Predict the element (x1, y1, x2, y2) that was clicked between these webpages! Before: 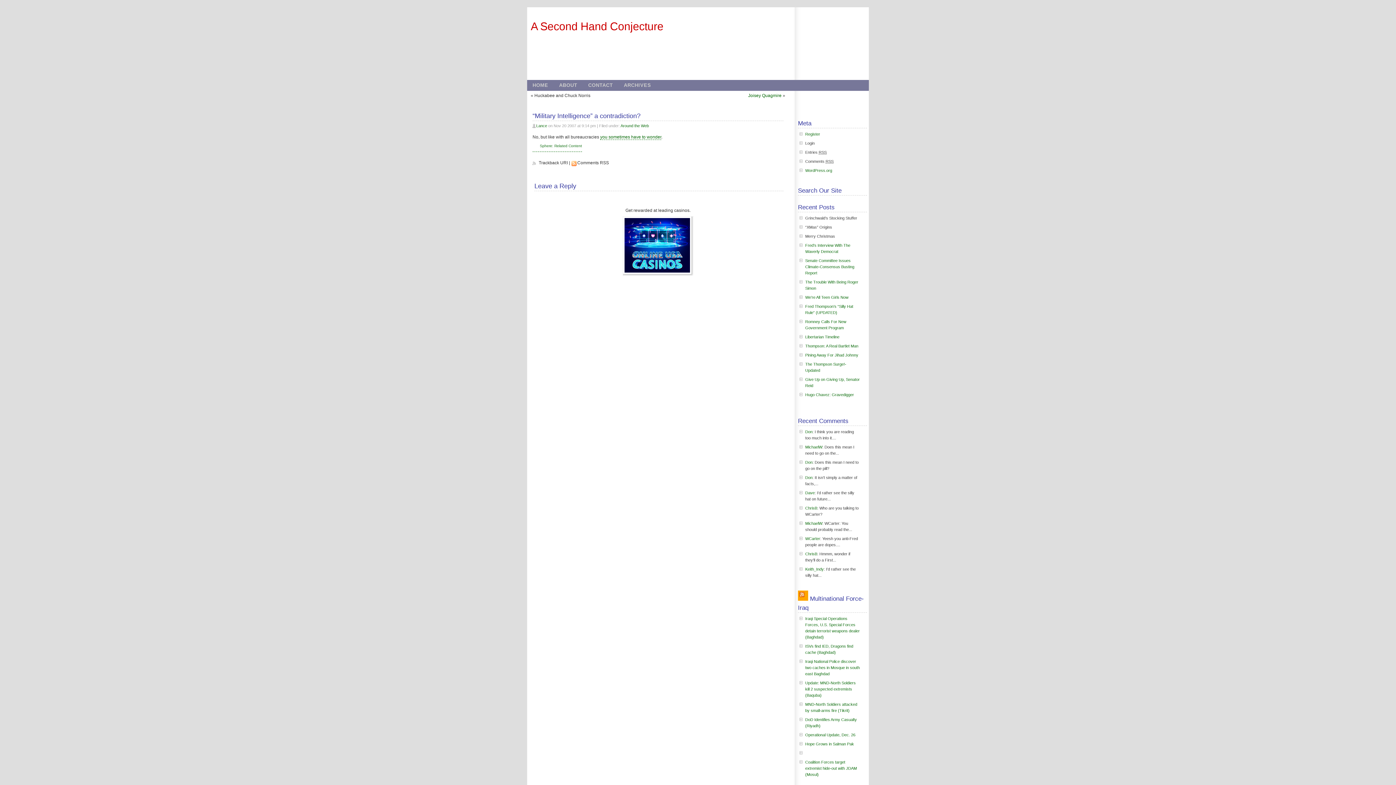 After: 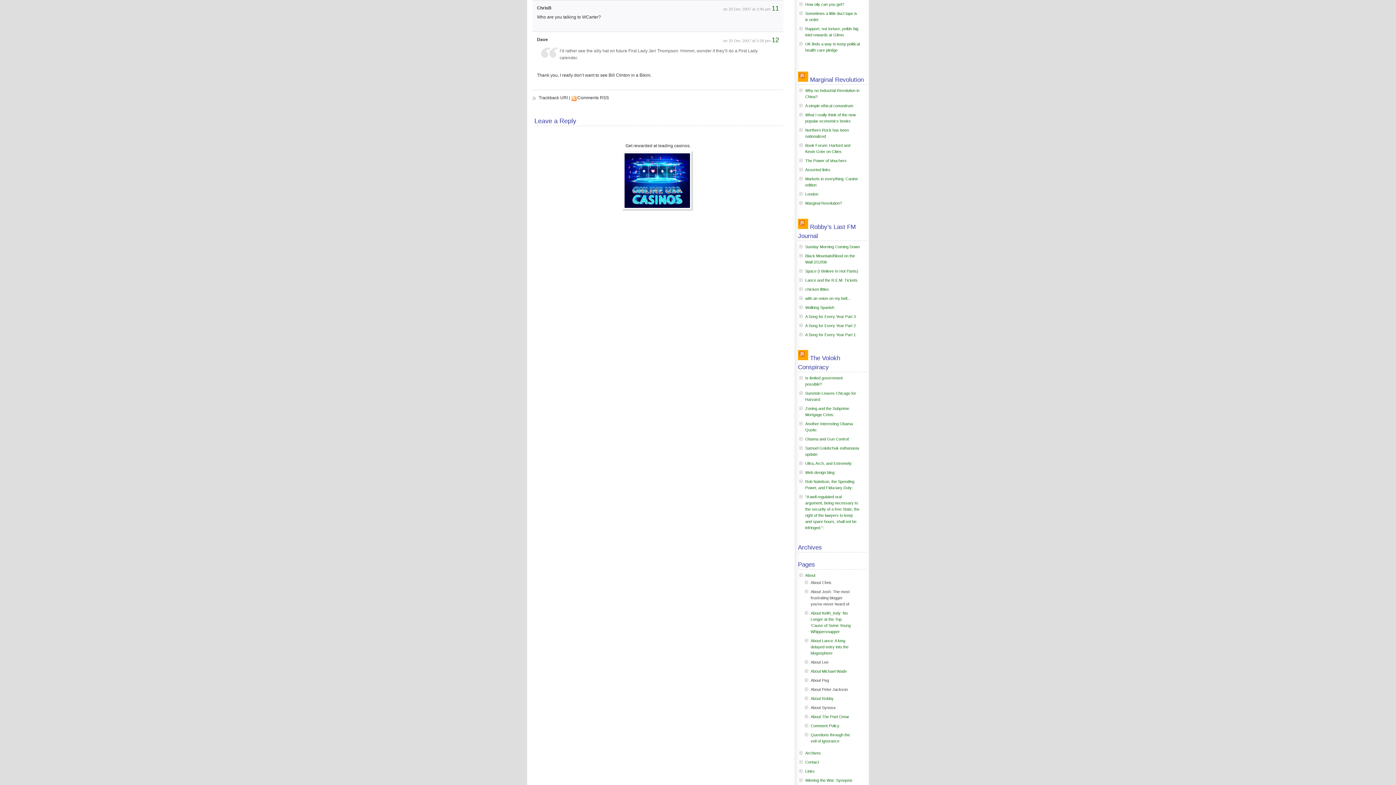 Action: label: ChrisB bbox: (805, 506, 817, 510)